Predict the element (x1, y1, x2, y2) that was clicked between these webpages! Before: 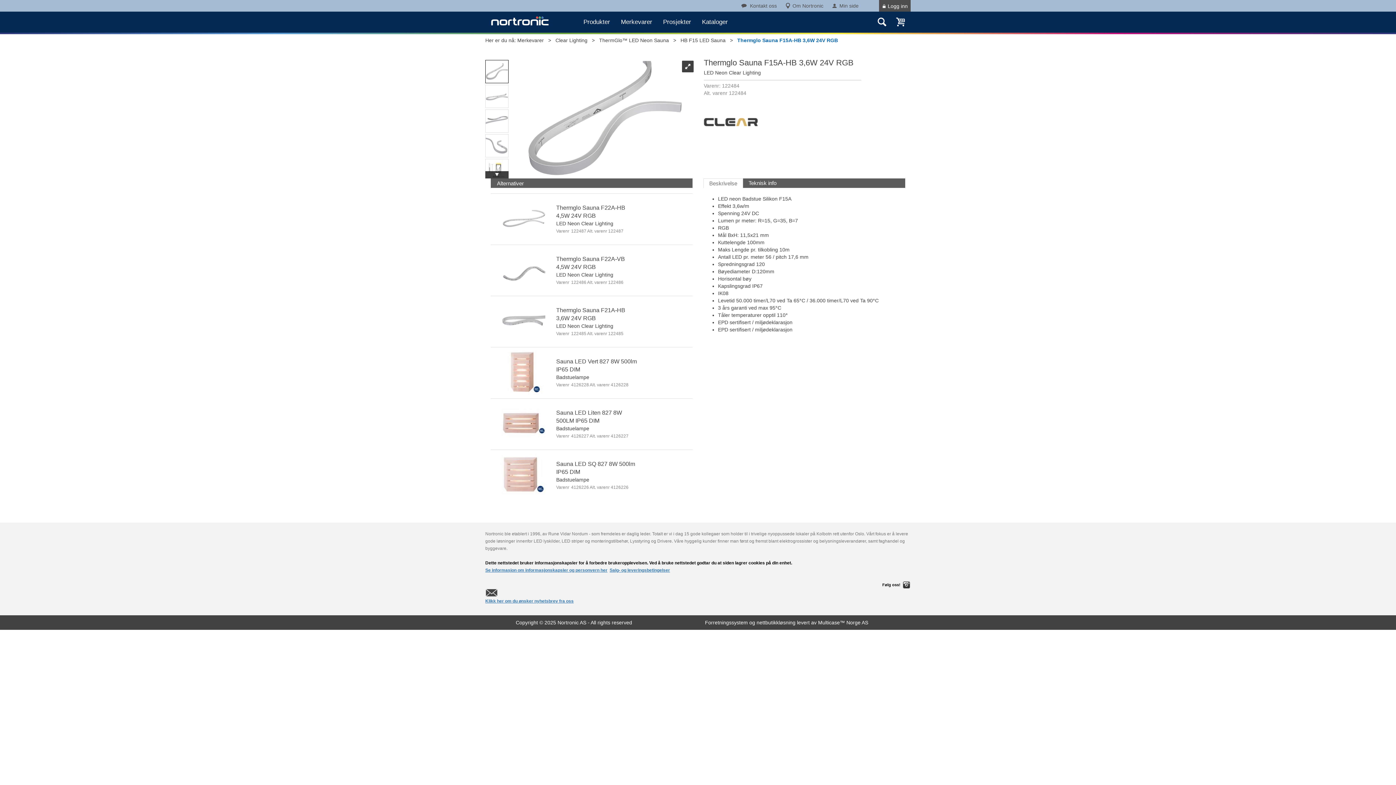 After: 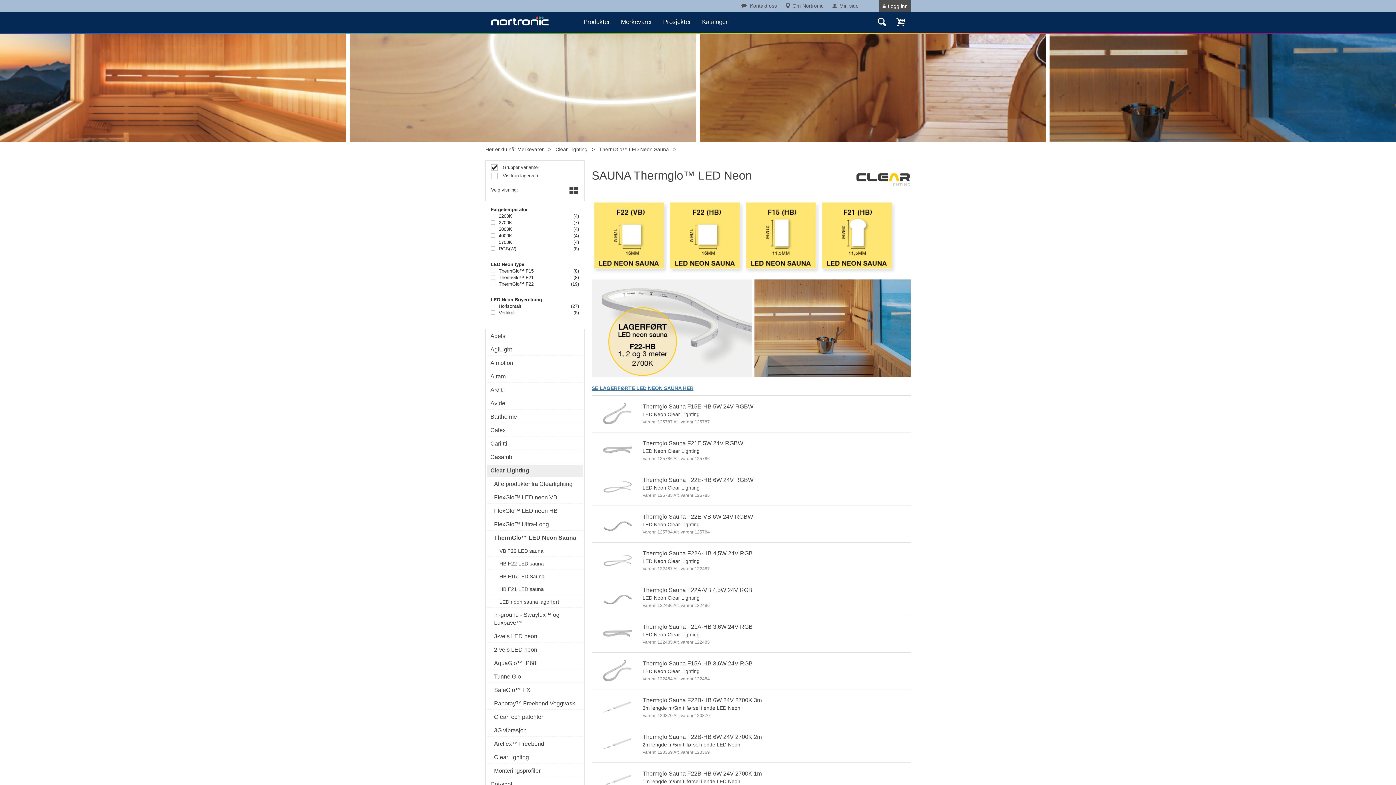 Action: label: ThermGlo™ LED Neon Sauna bbox: (599, 37, 669, 43)